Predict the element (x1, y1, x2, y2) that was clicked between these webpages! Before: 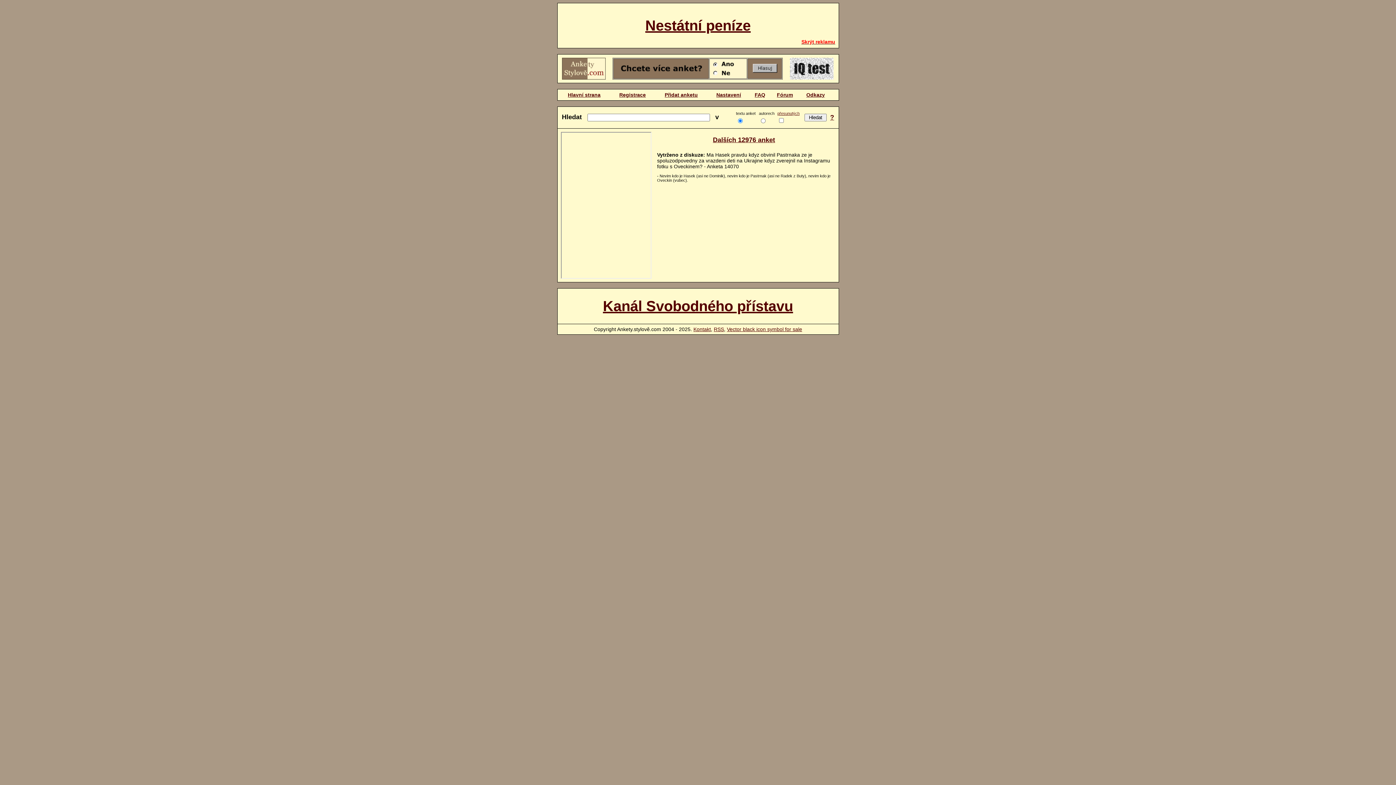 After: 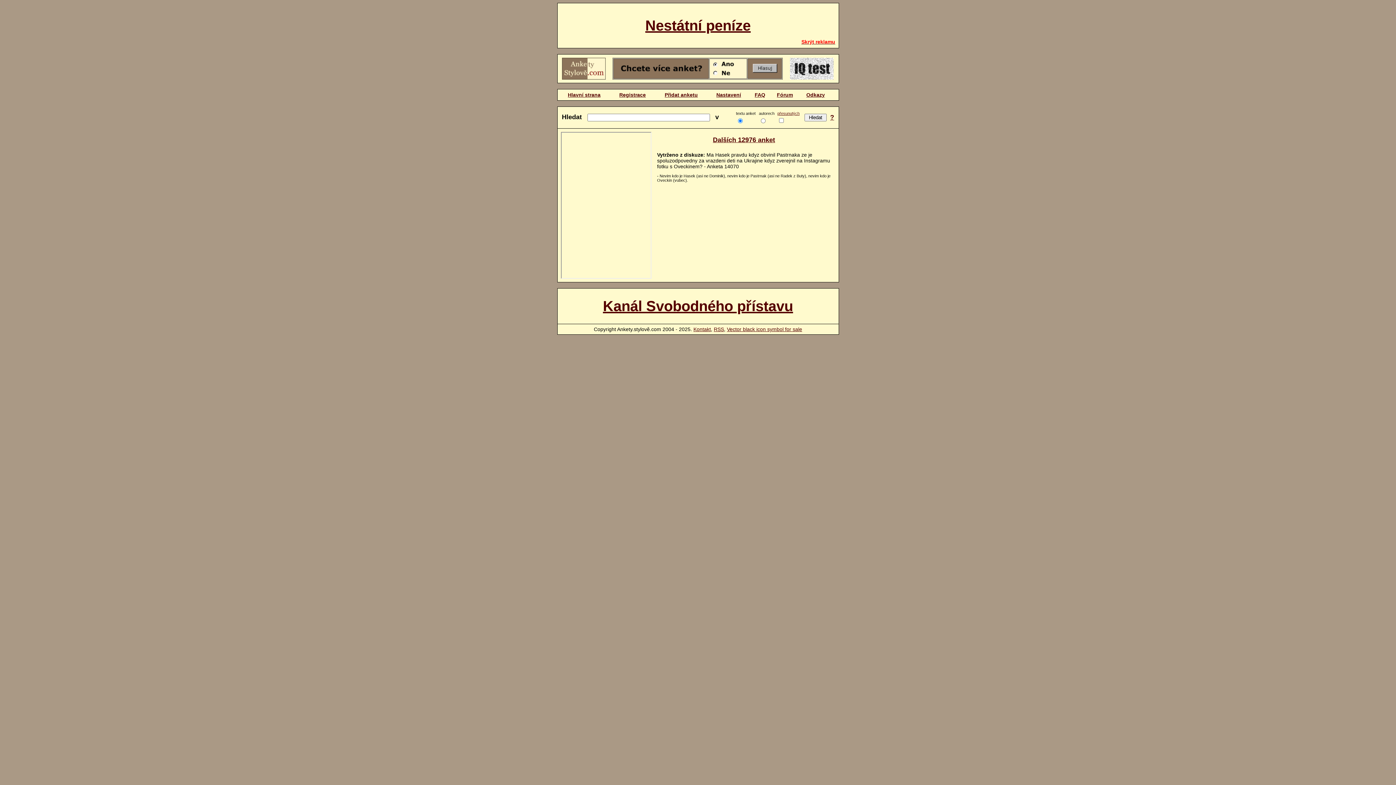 Action: label: Skrýt reklamu bbox: (801, 38, 835, 44)